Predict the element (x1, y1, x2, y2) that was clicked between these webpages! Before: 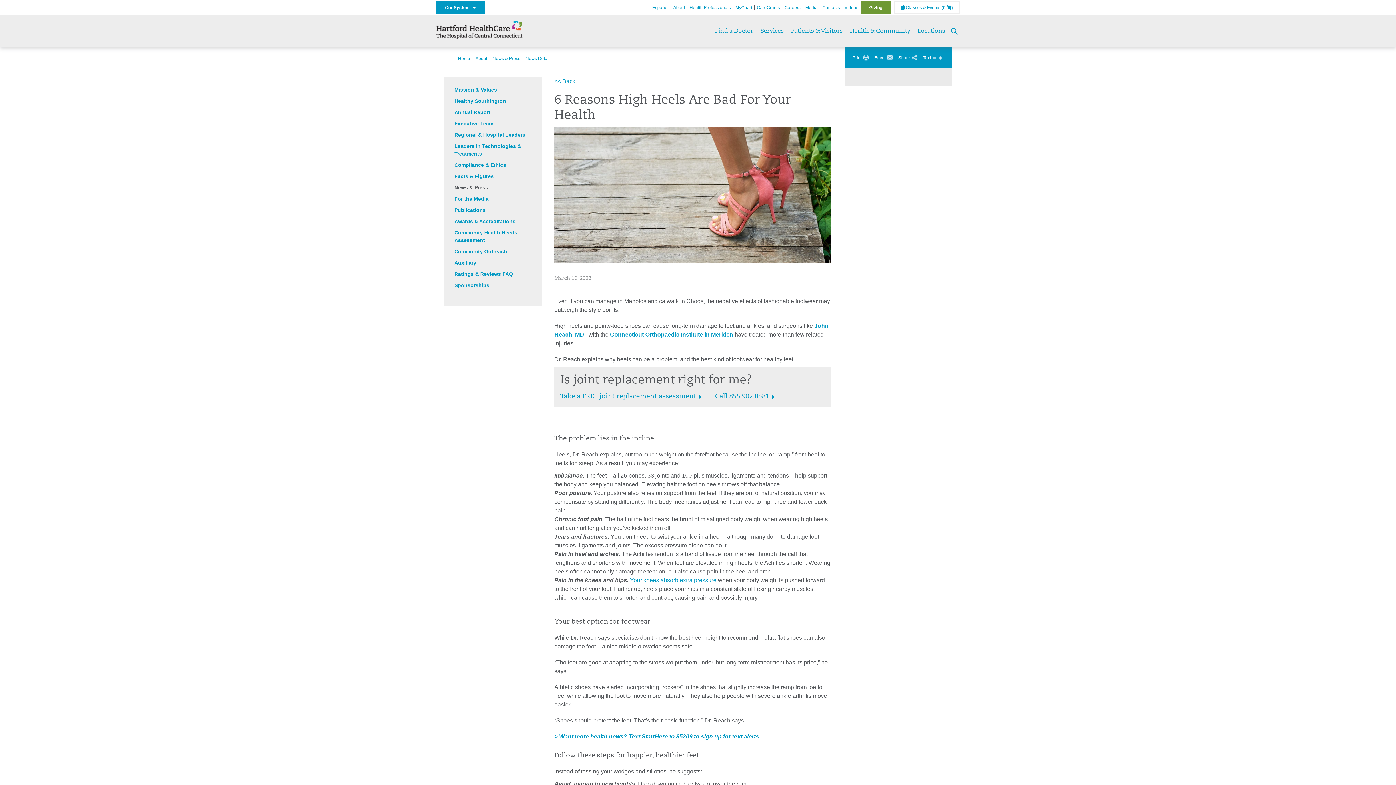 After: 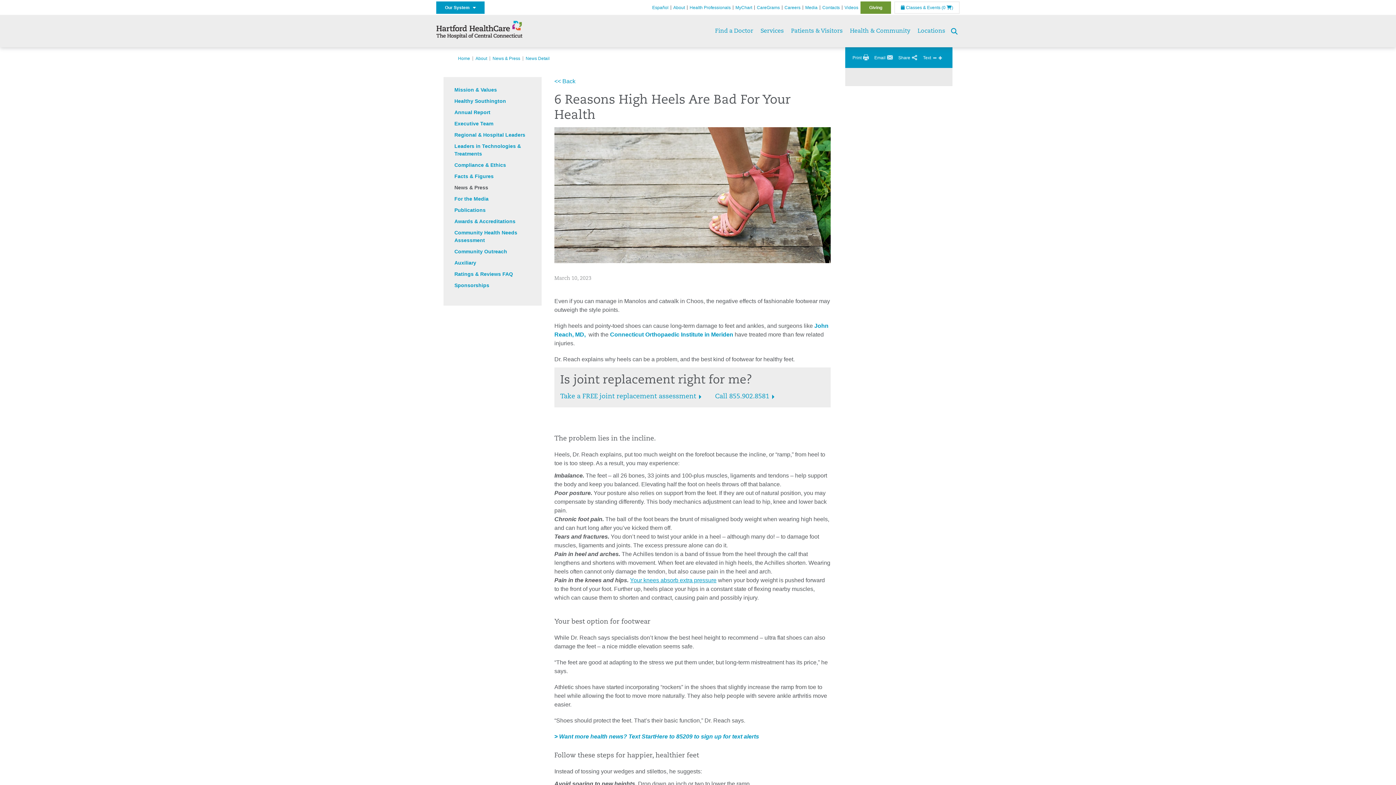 Action: bbox: (630, 577, 716, 583) label: Your knees absorb extra pressure